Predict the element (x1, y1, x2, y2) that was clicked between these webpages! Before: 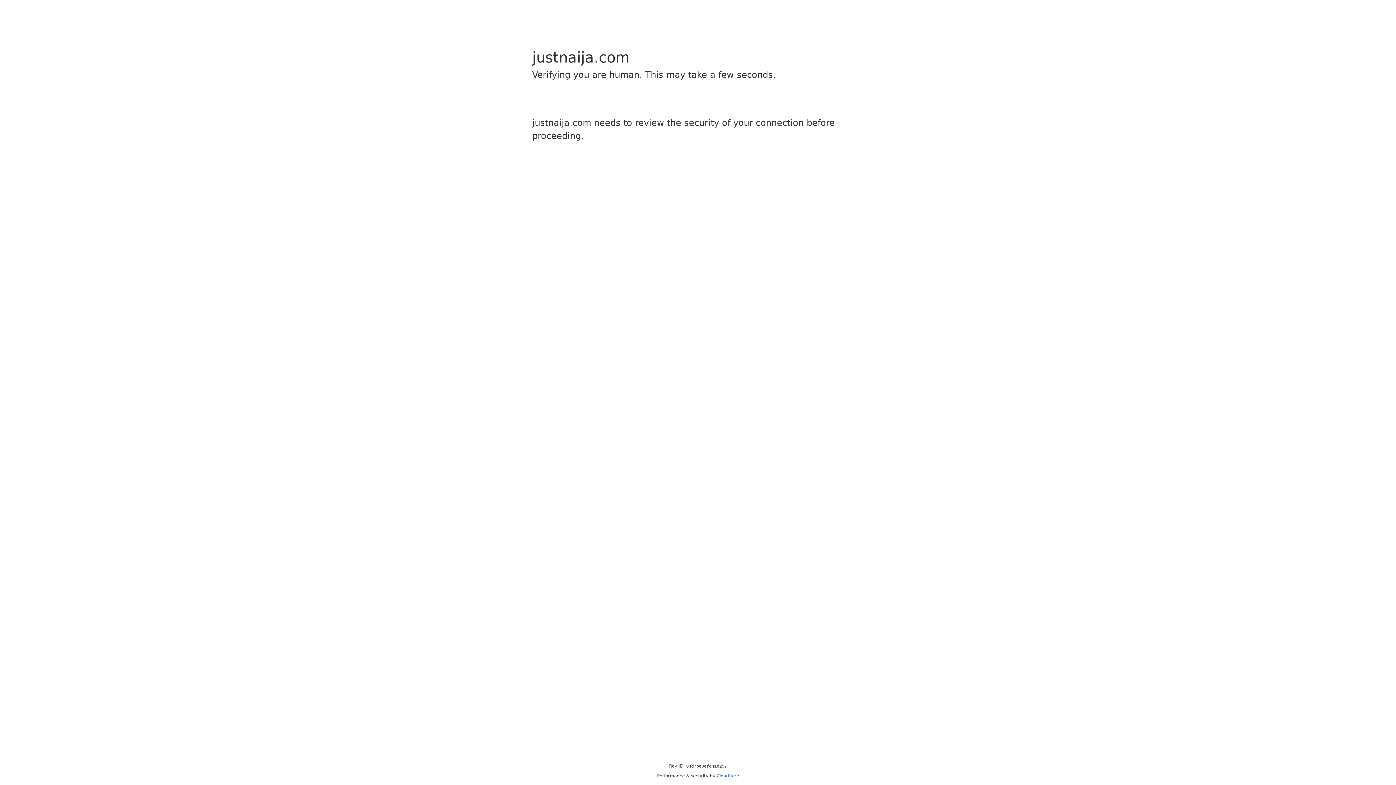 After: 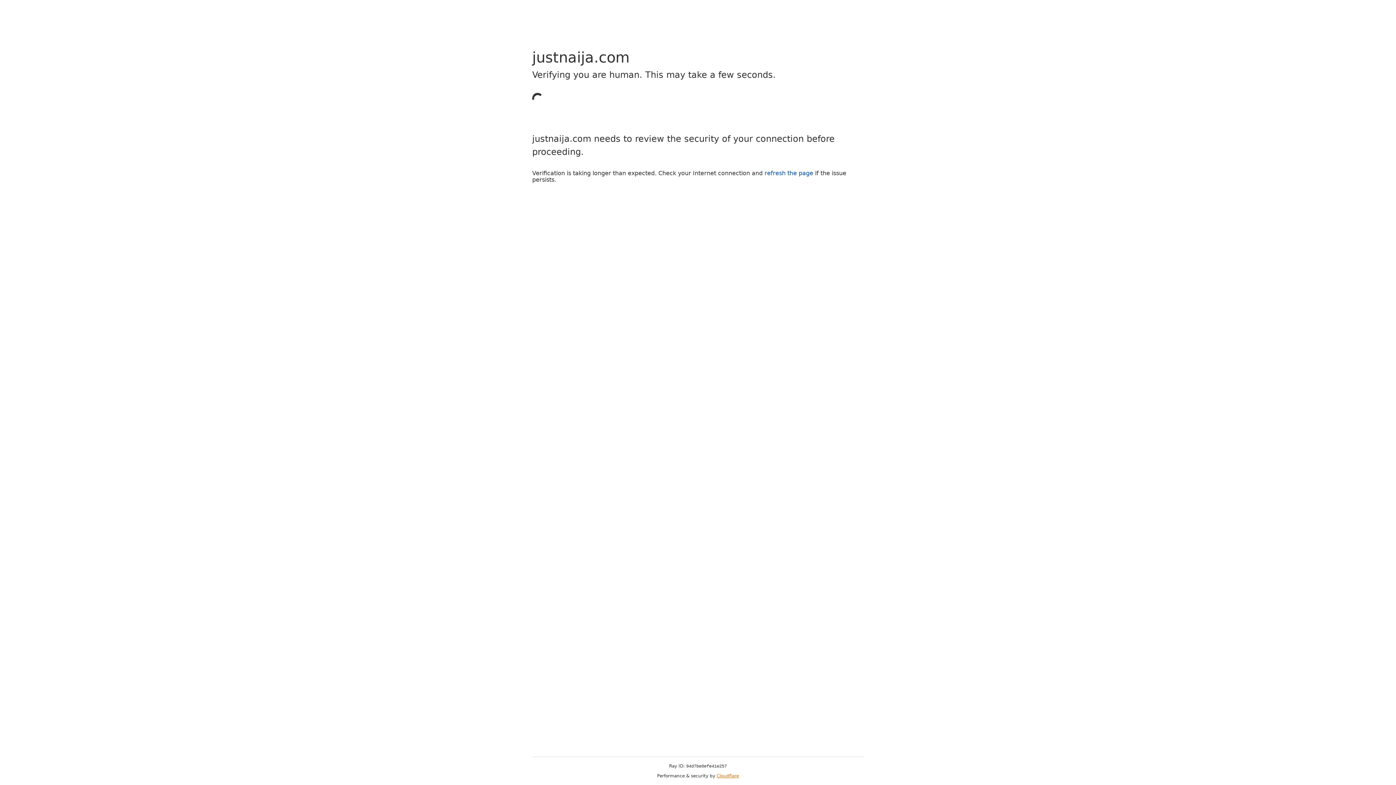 Action: label: Cloudflare bbox: (716, 773, 739, 778)